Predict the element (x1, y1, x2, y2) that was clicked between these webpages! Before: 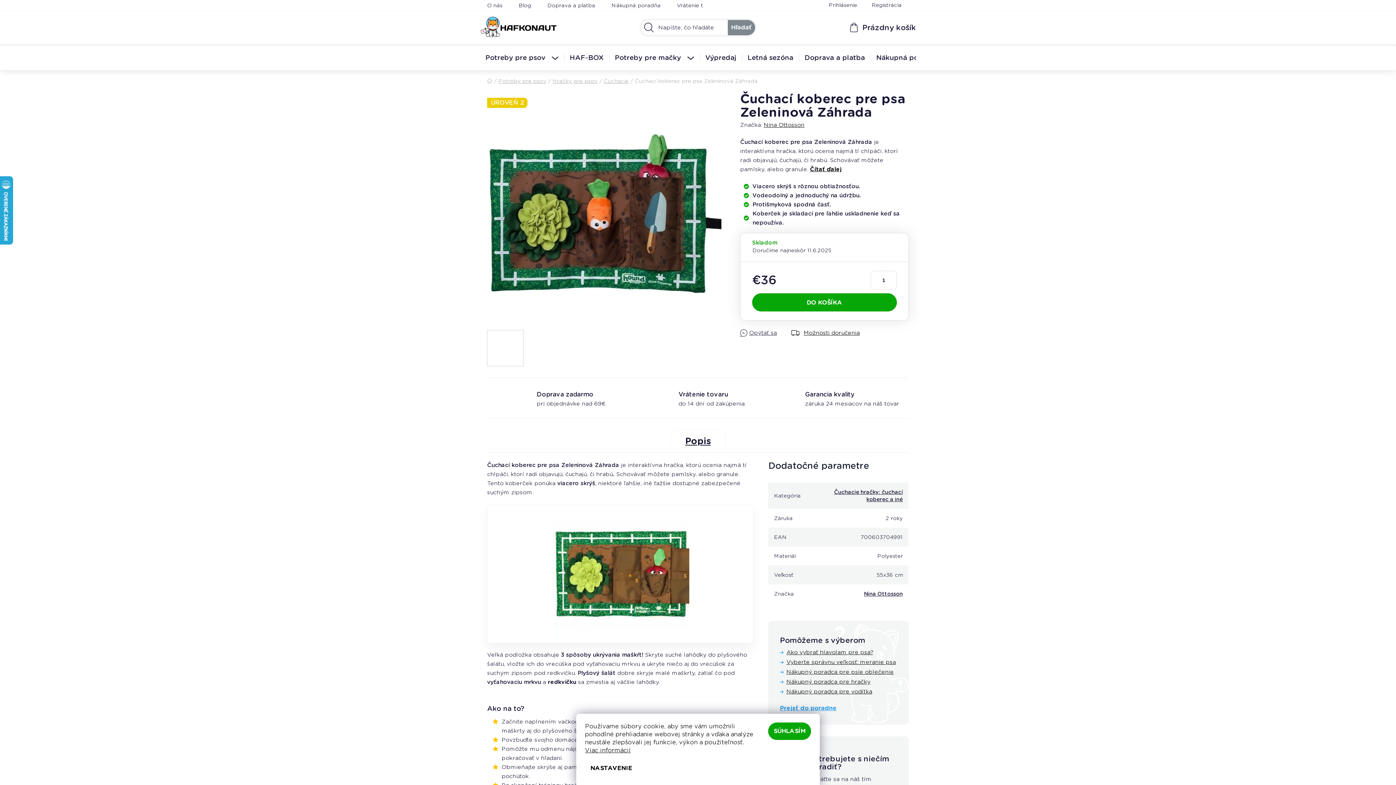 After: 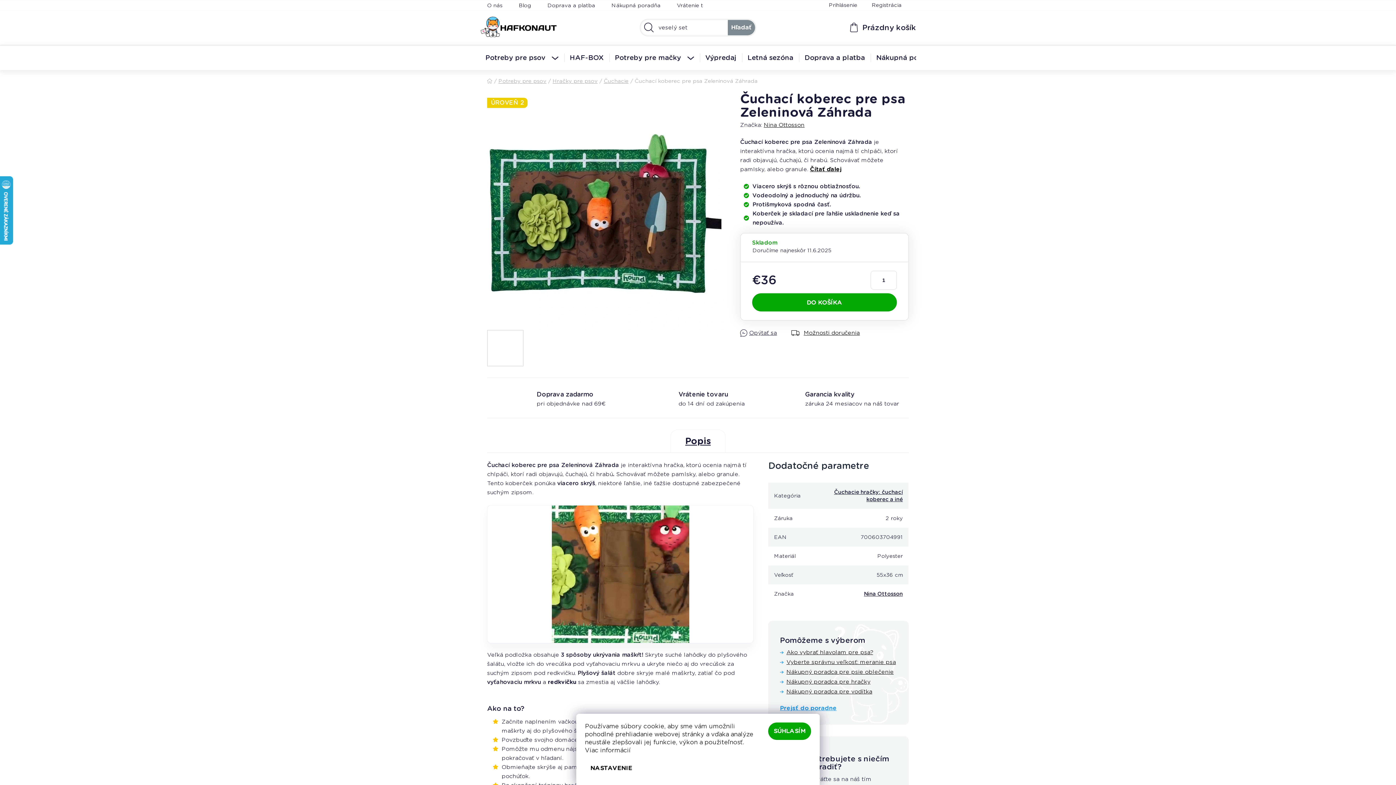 Action: bbox: (585, 747, 630, 754) label: Viac informácií